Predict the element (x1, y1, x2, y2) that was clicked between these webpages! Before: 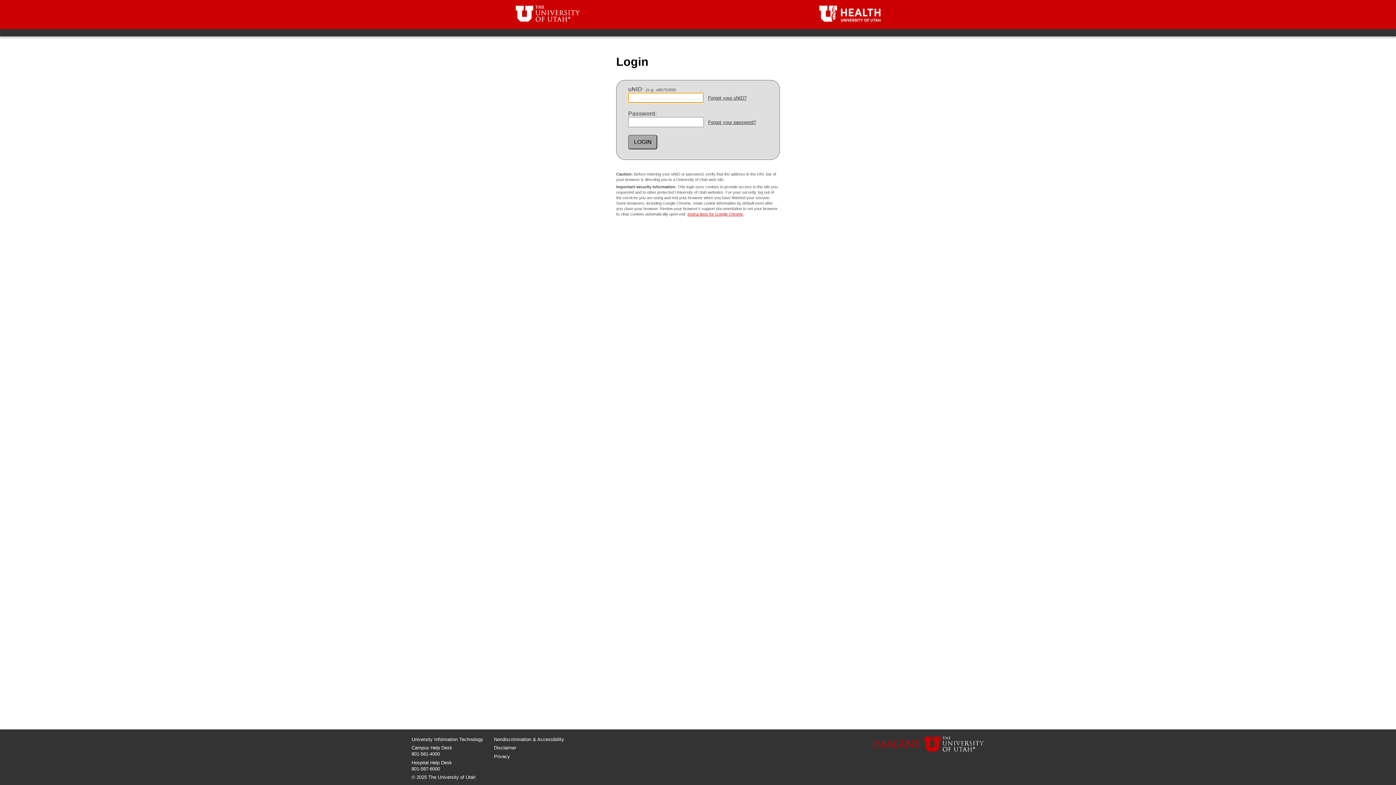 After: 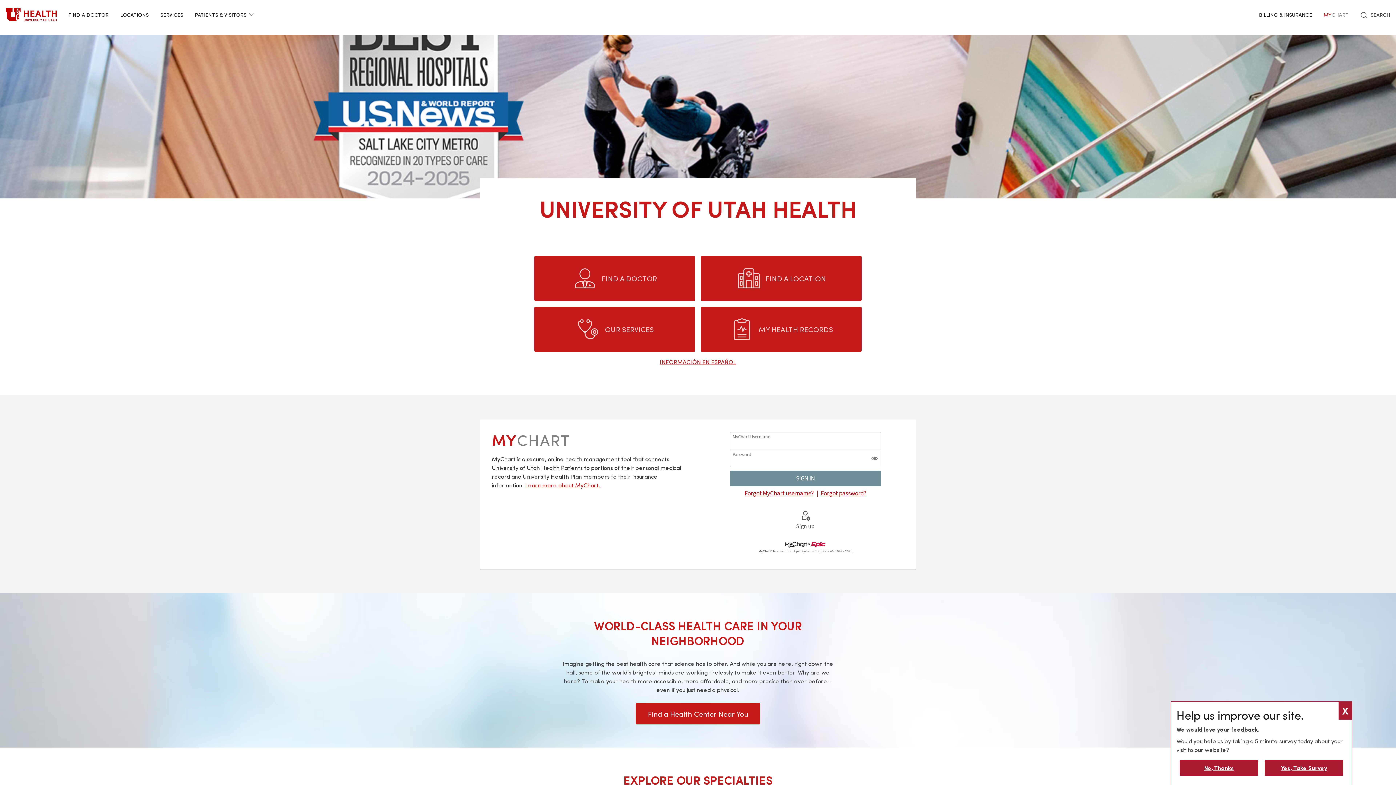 Action: bbox: (804, 24, 884, 30)